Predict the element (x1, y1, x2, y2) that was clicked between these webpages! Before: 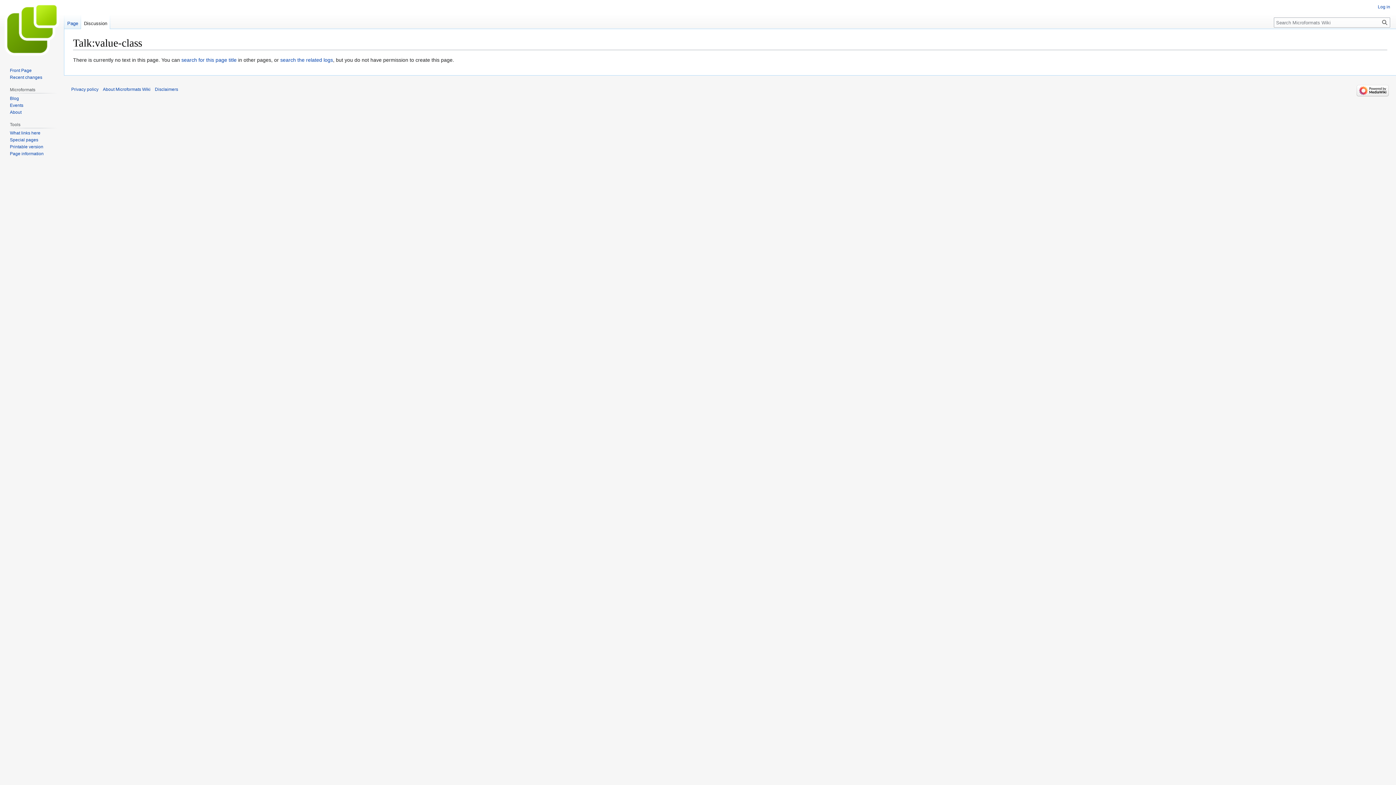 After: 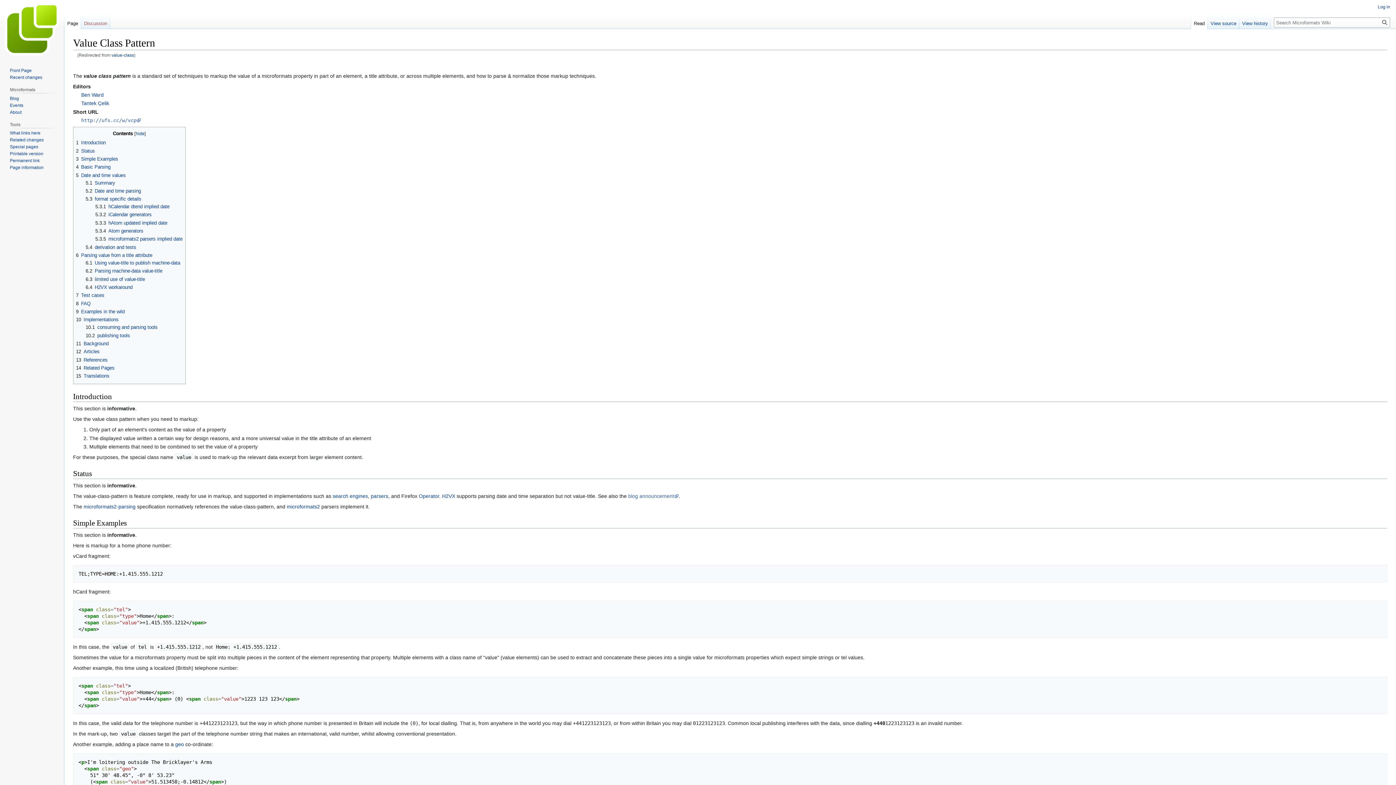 Action: label: search for this page title bbox: (181, 57, 236, 63)